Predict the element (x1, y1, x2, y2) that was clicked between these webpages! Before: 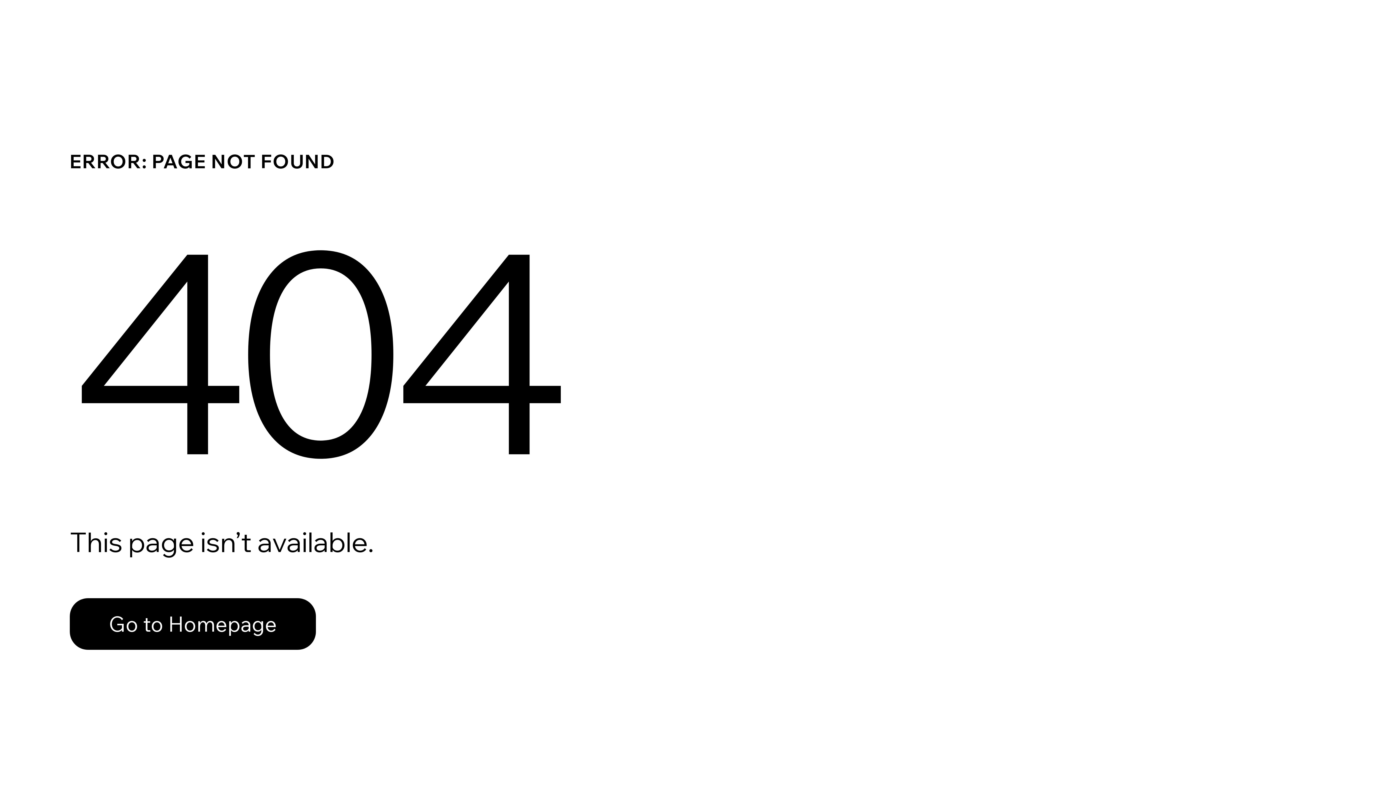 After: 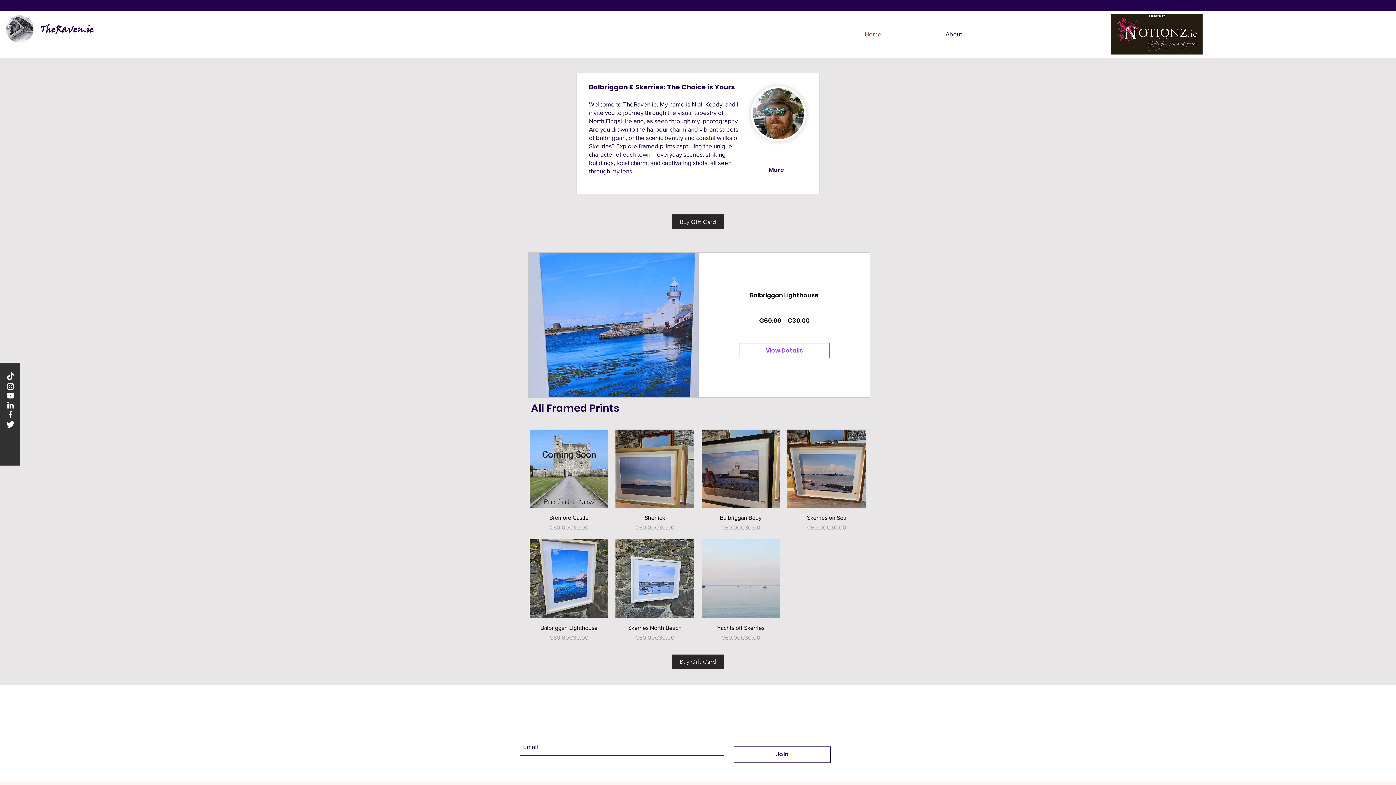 Action: bbox: (69, 582, 768, 659) label: Go to Homepage